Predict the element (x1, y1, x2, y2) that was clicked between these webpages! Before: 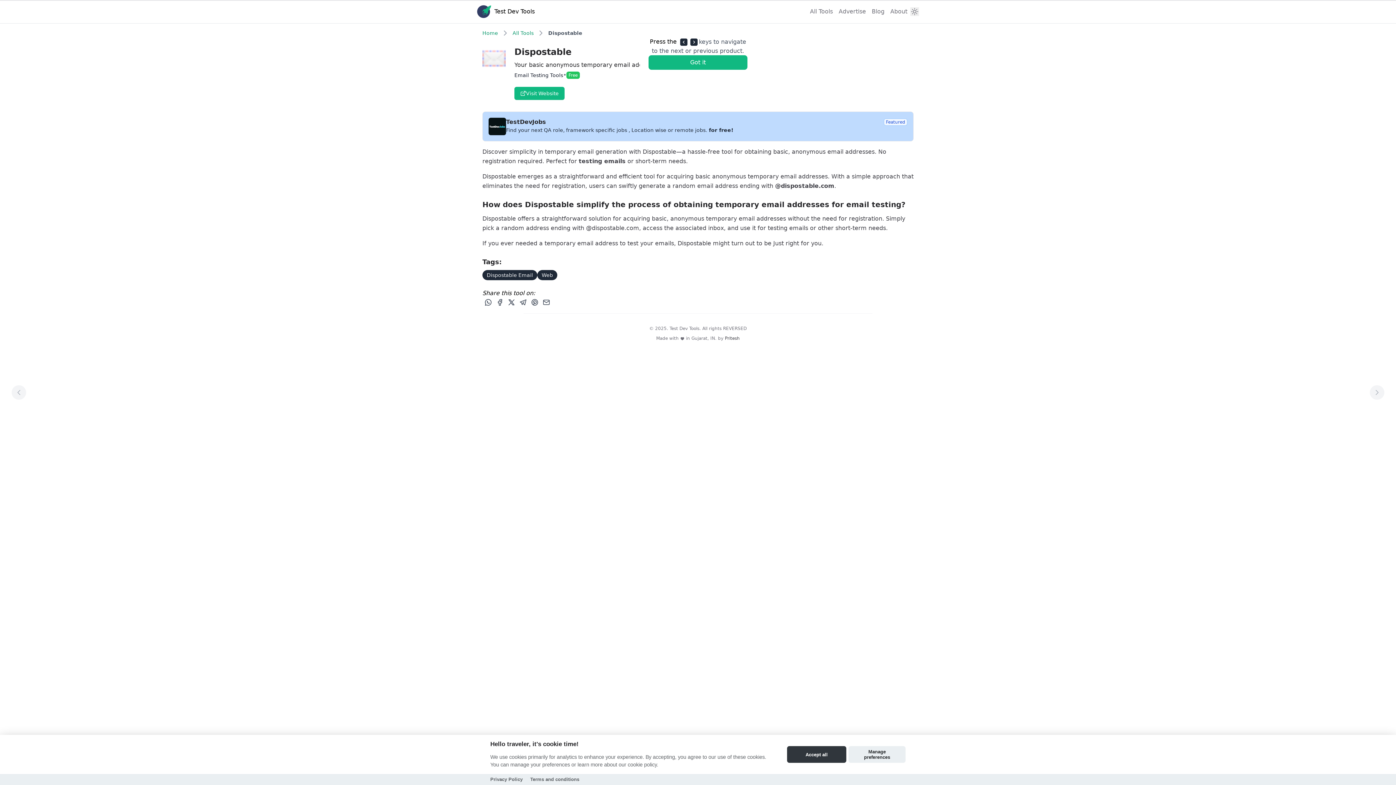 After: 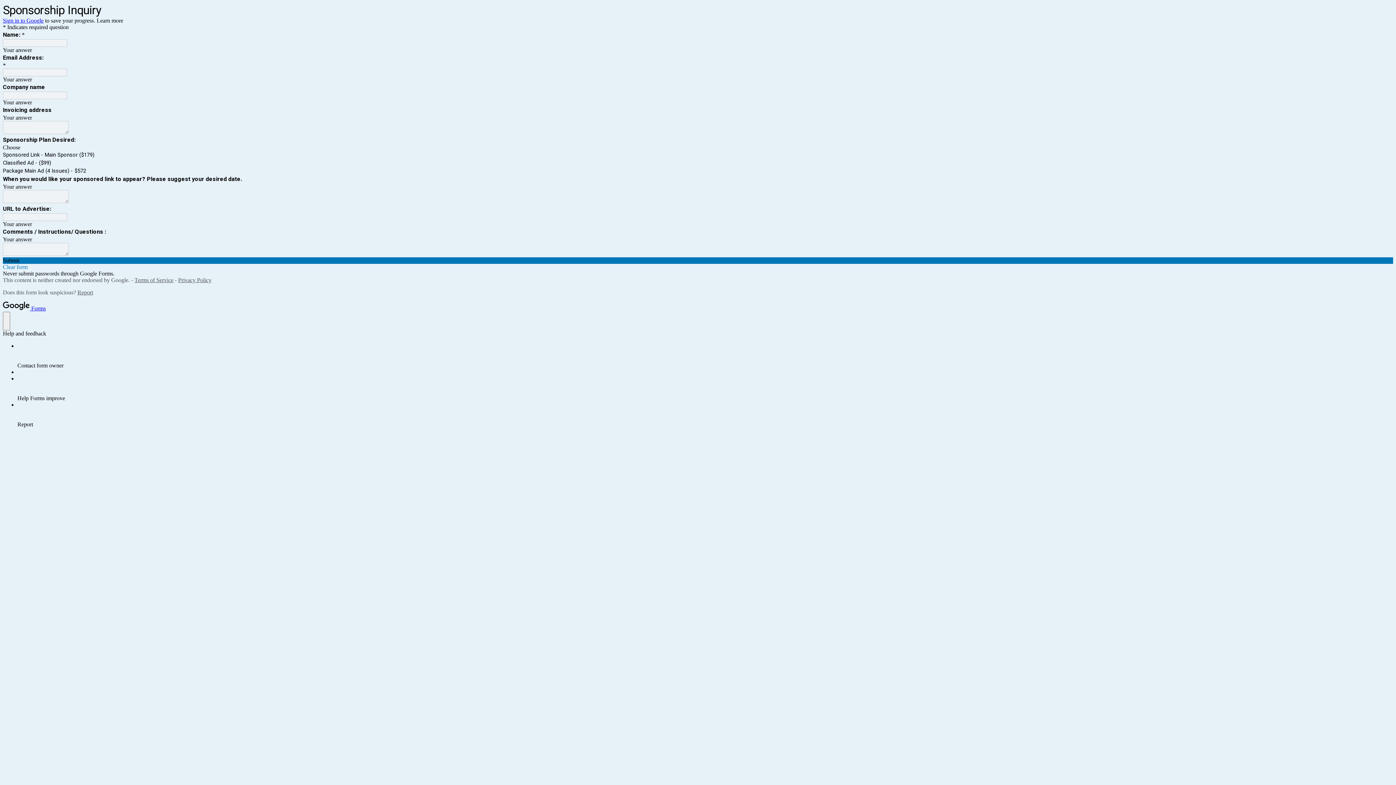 Action: label: Advertise bbox: (838, 7, 866, 16)